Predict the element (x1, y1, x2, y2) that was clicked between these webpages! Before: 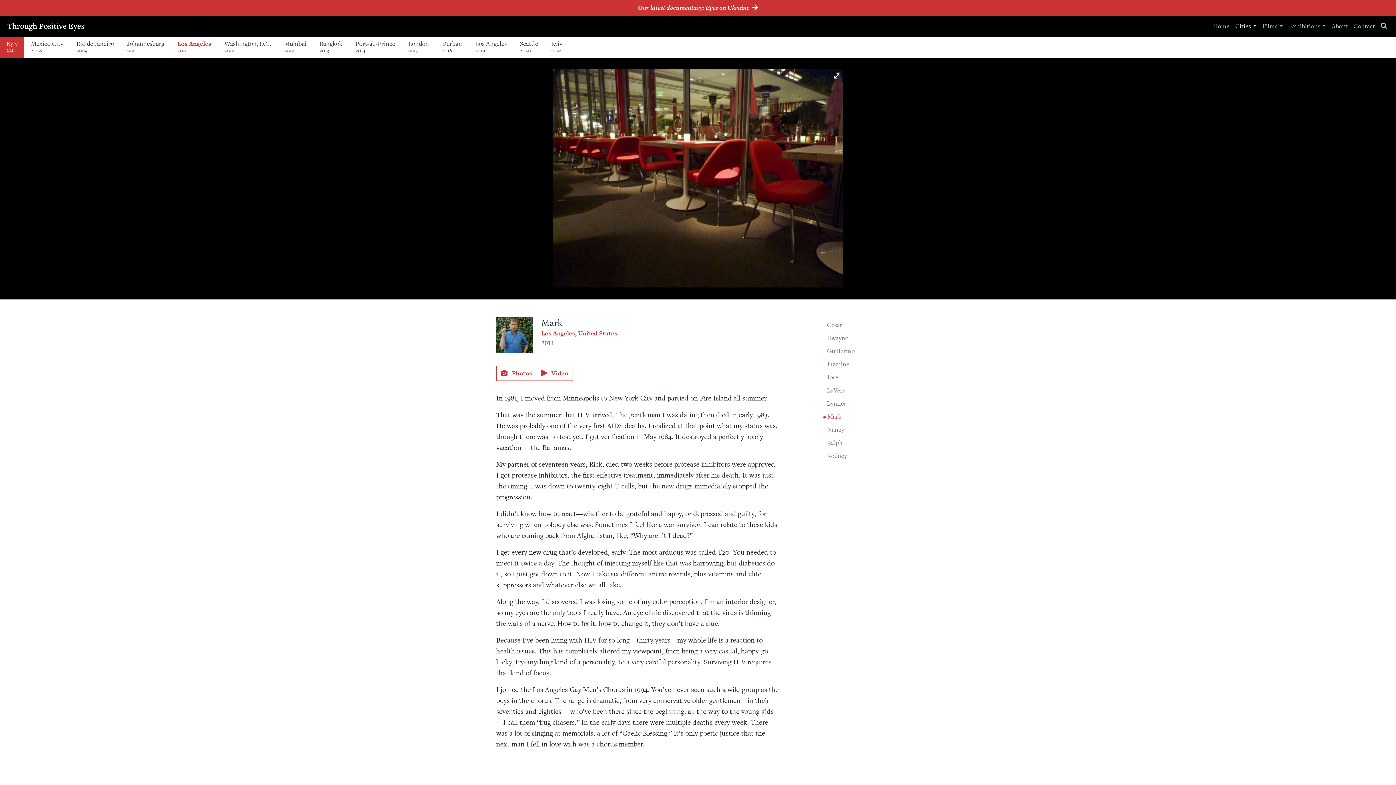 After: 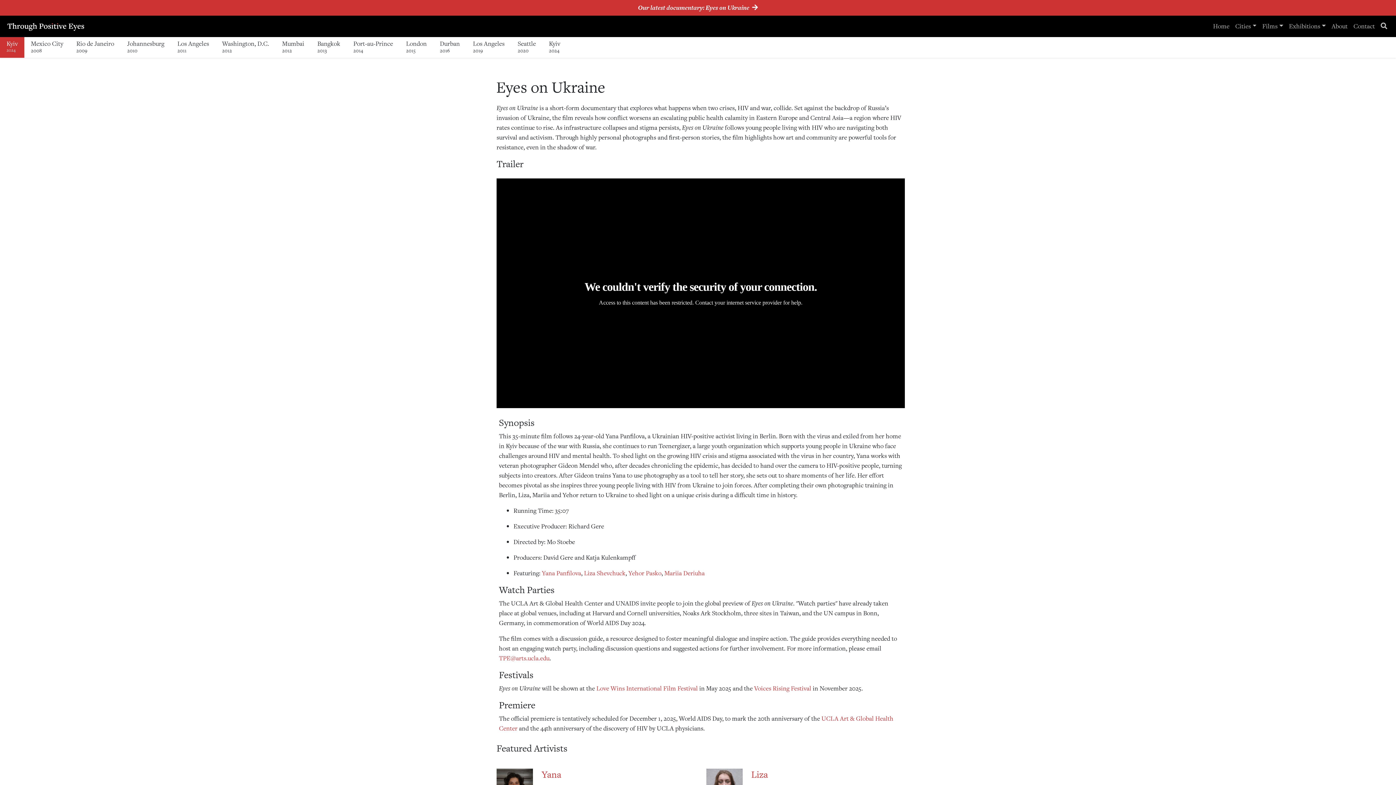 Action: label: Our latest documentary: Eyes on Ukraine  bbox: (0, 0, 1396, 15)